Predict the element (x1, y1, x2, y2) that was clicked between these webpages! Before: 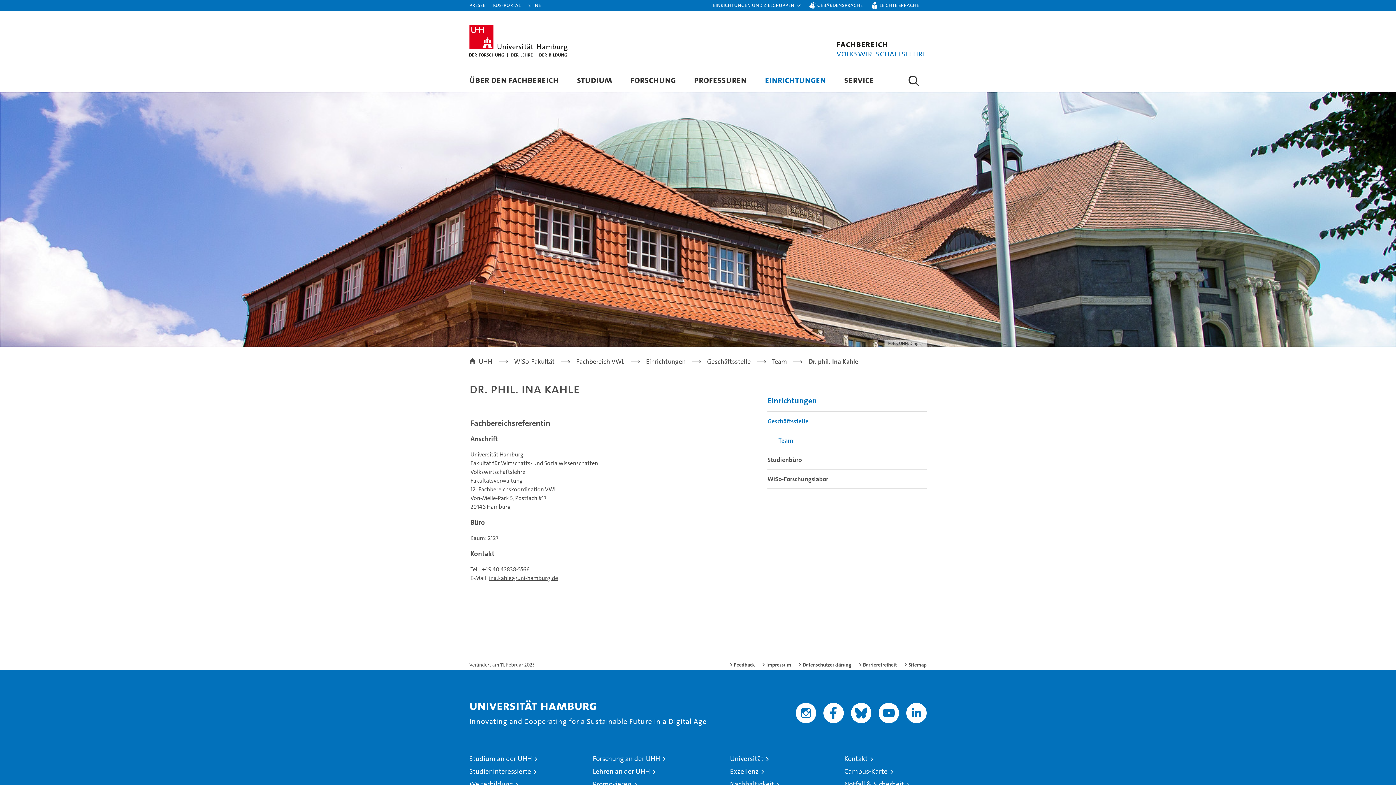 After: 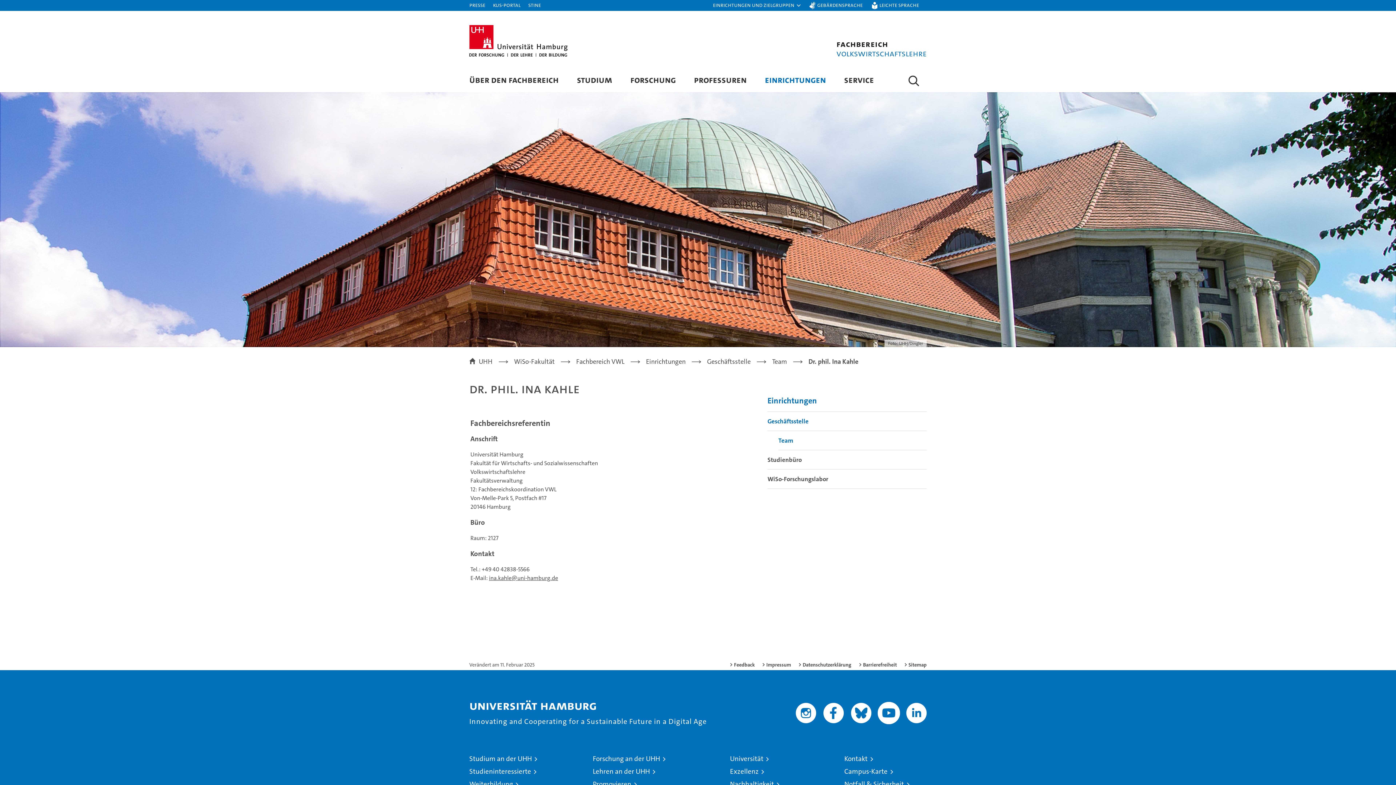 Action: bbox: (878, 703, 899, 723)